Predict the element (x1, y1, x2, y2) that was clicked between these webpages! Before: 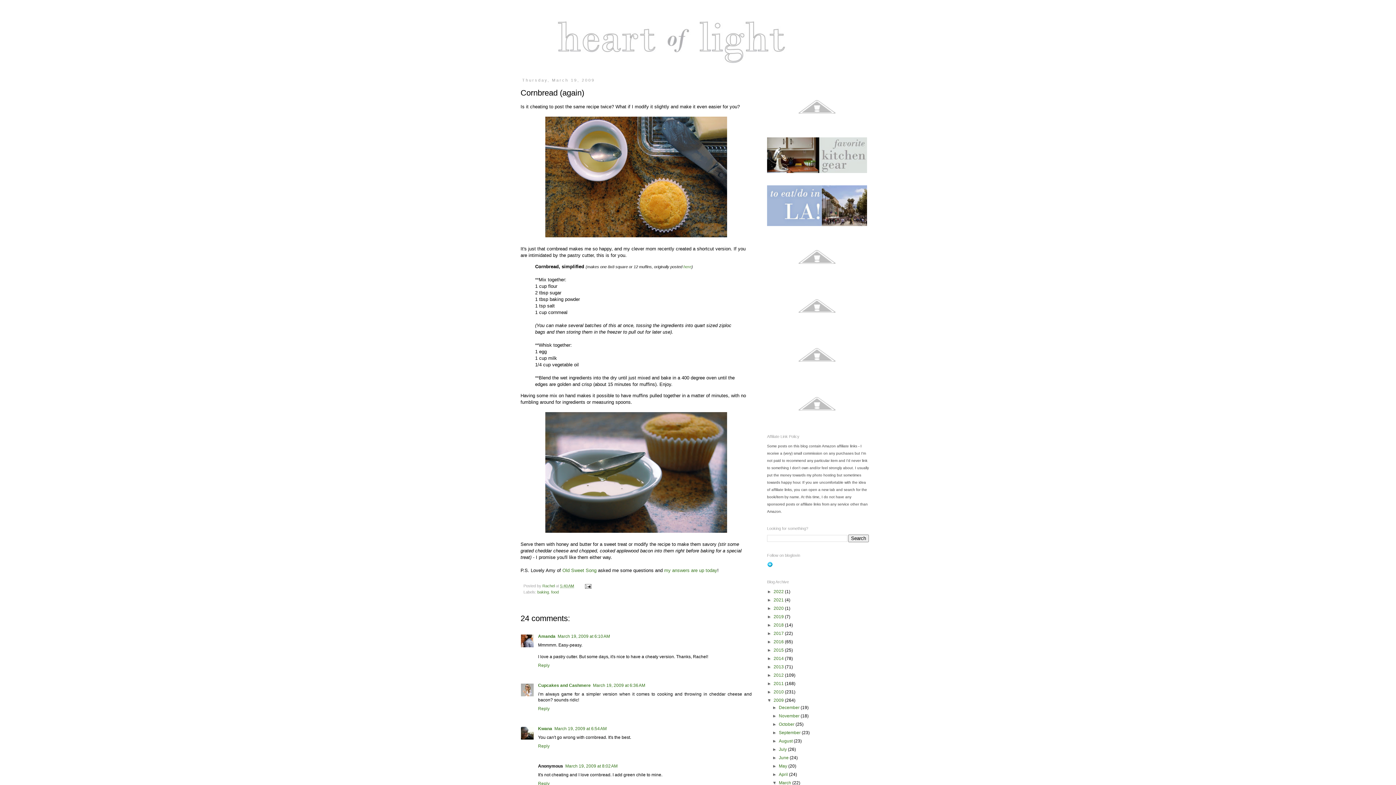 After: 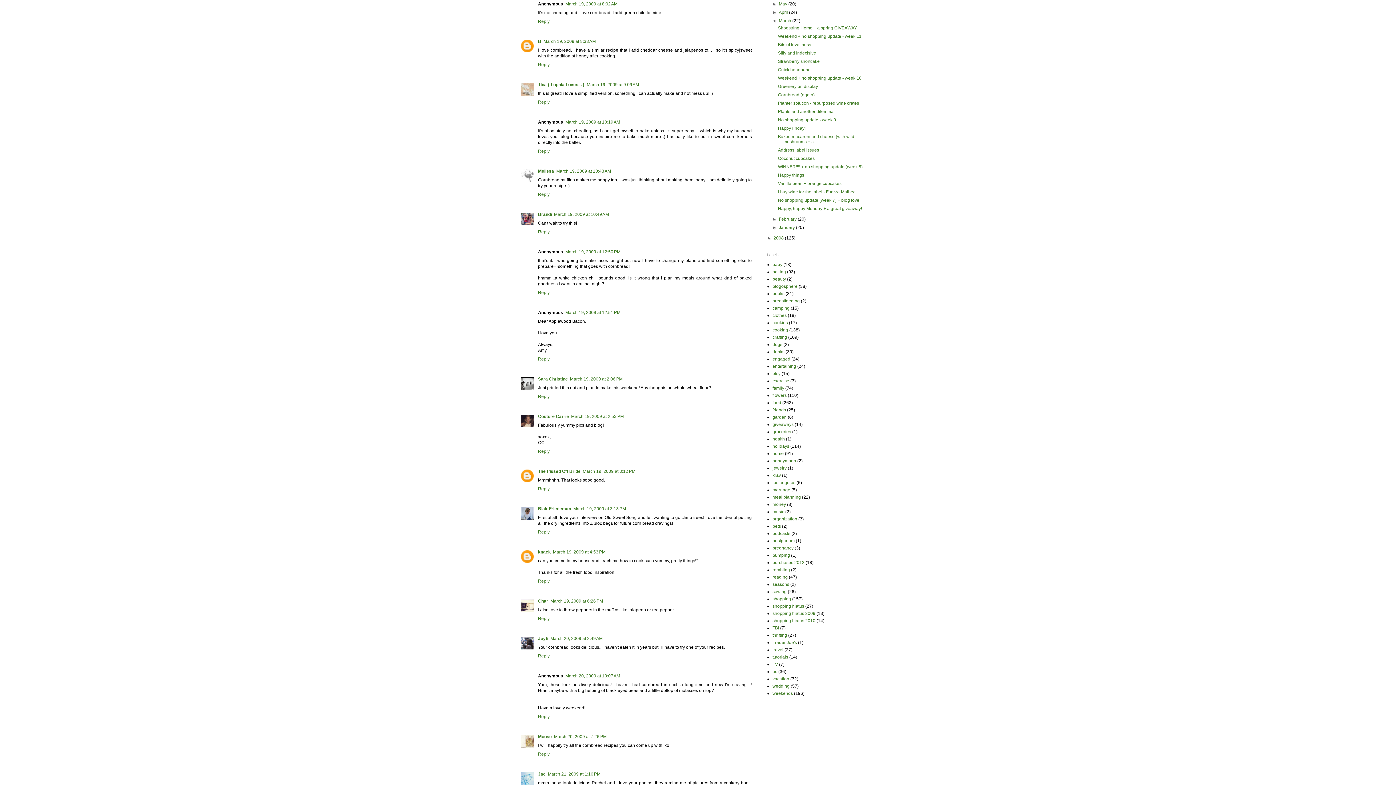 Action: bbox: (565, 764, 617, 769) label: March 19, 2009 at 8:02 AM